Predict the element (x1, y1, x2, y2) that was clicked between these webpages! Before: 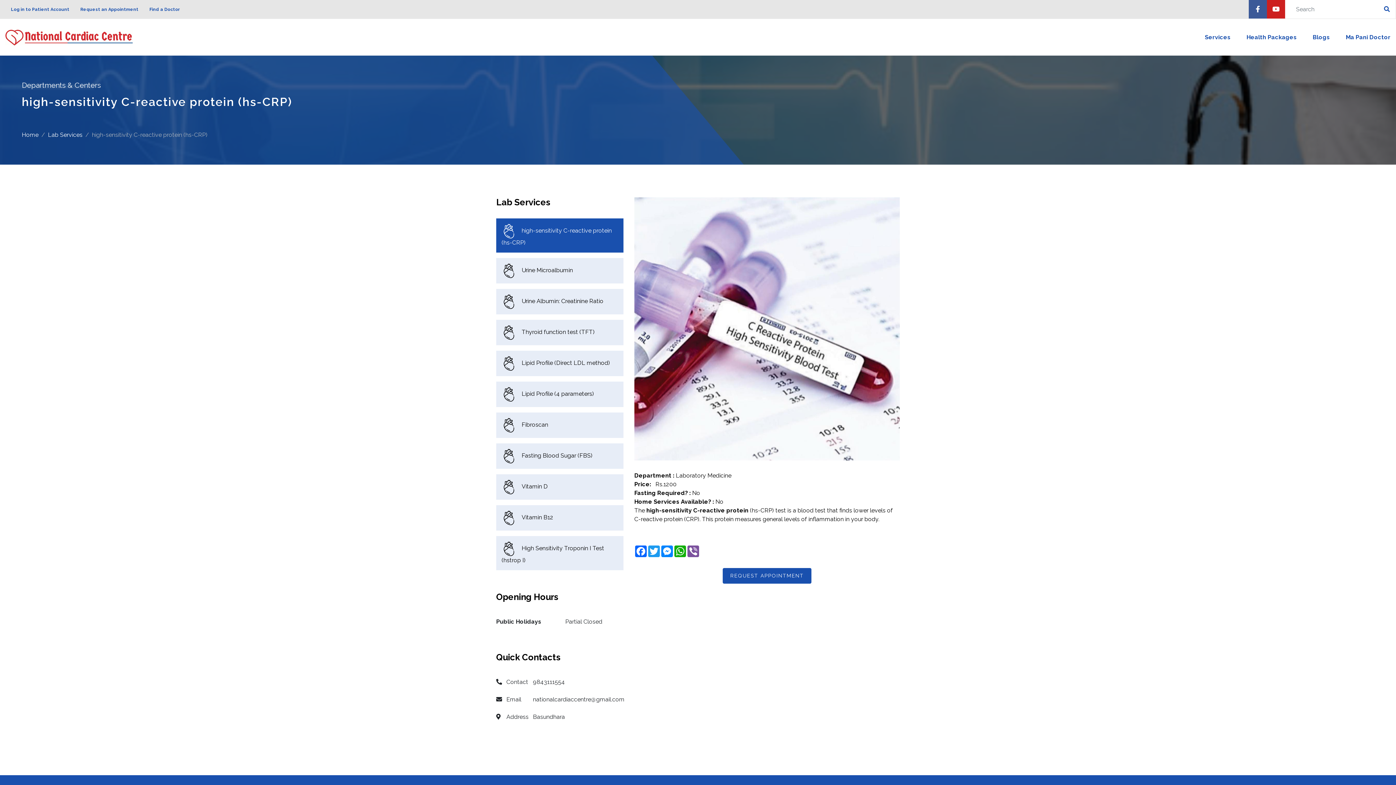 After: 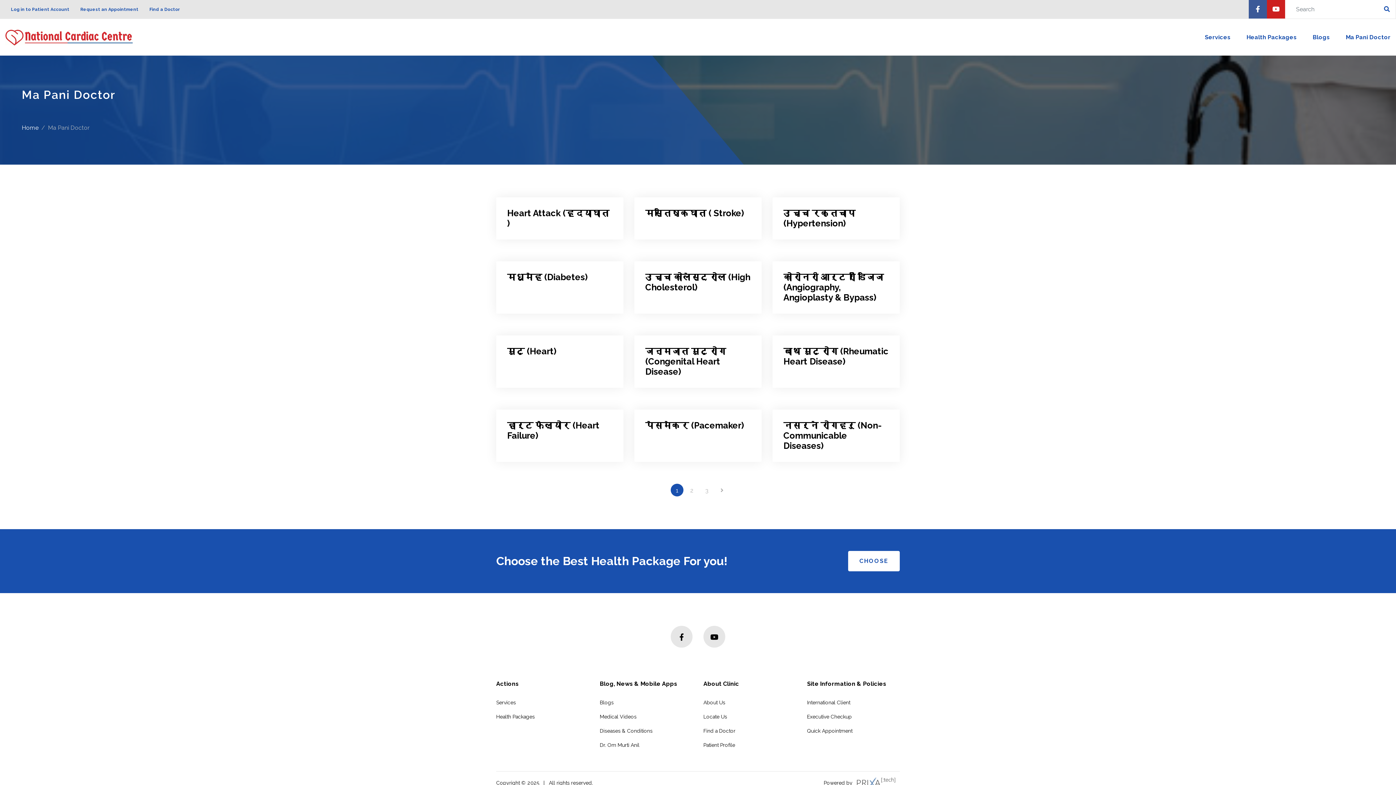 Action: label: Ma Pani Doctor bbox: (1346, 33, 1390, 41)